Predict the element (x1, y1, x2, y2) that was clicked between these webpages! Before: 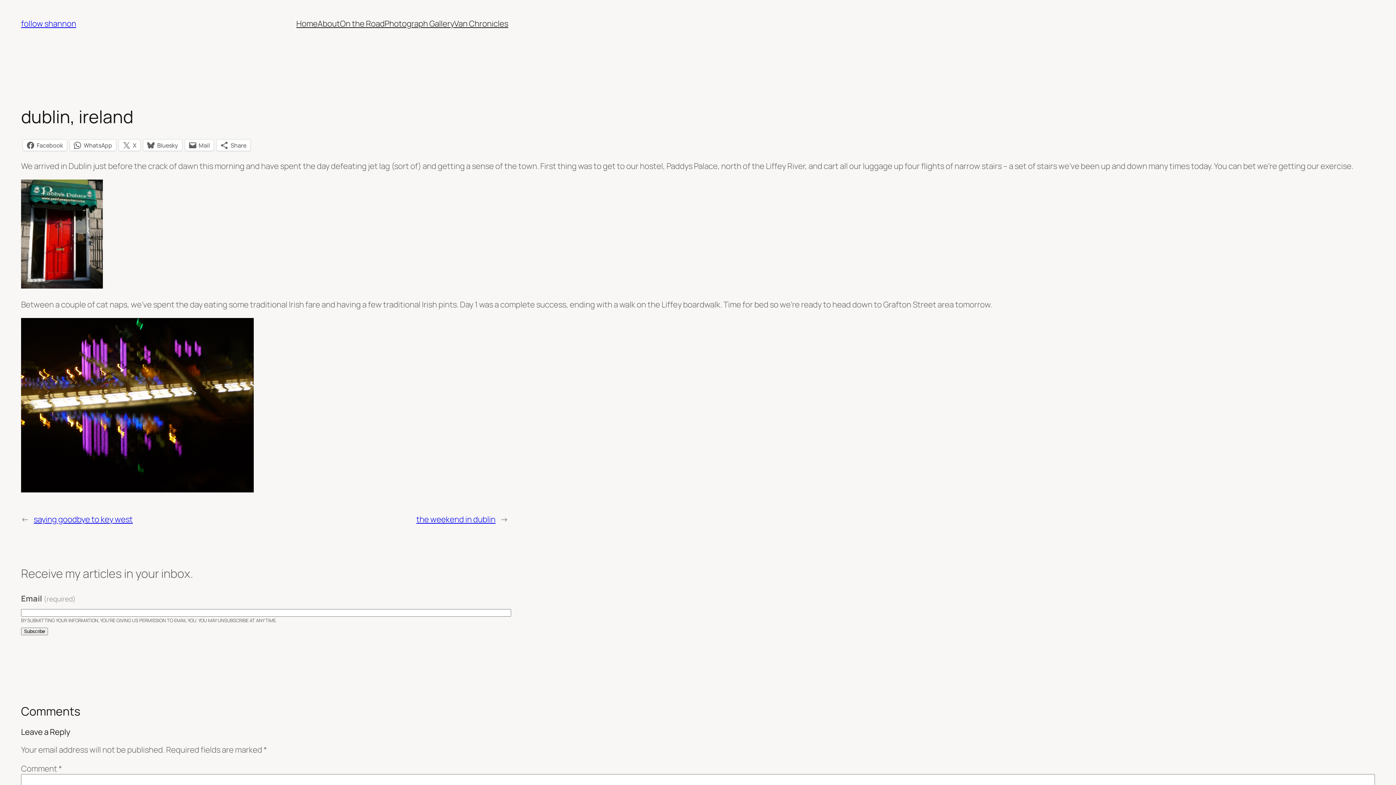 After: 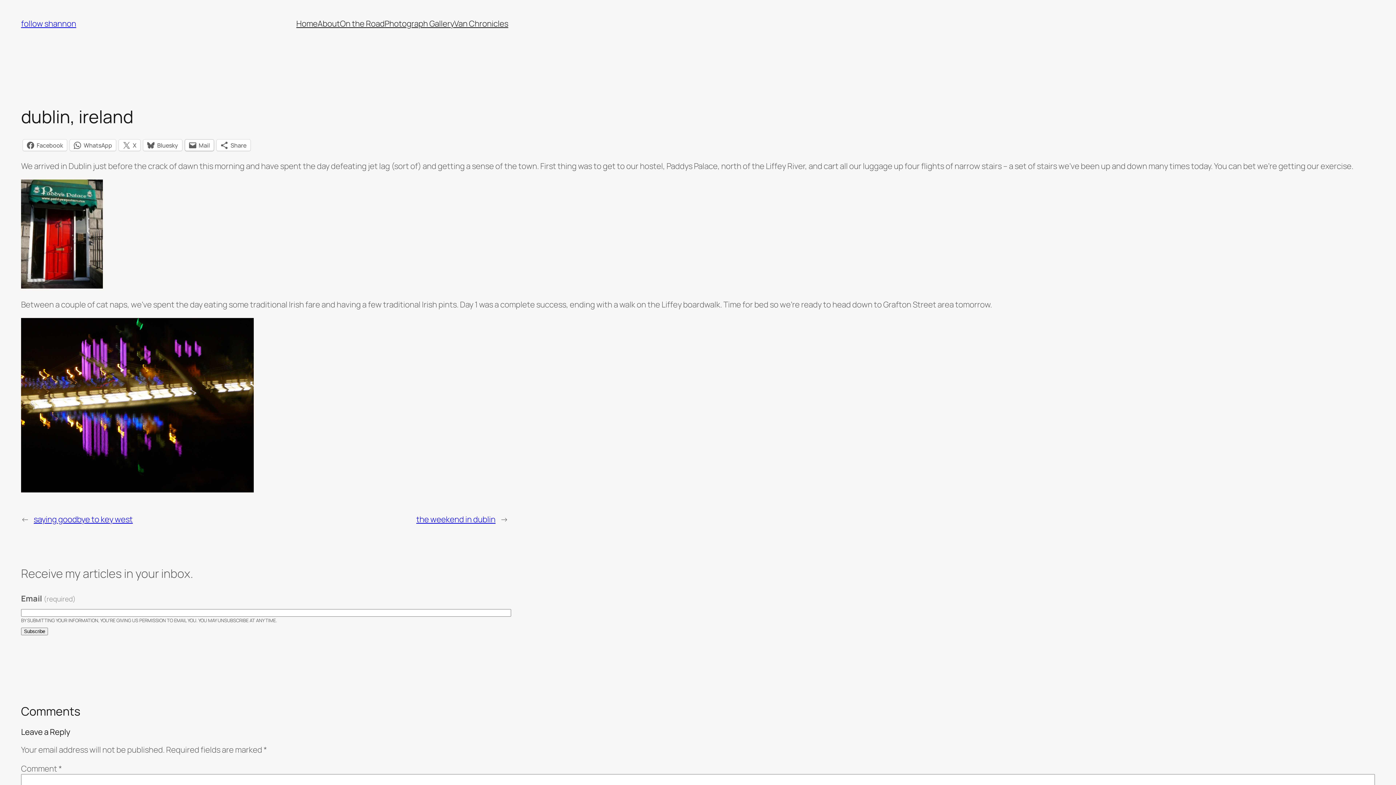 Action: bbox: (184, 139, 213, 151) label: Mail